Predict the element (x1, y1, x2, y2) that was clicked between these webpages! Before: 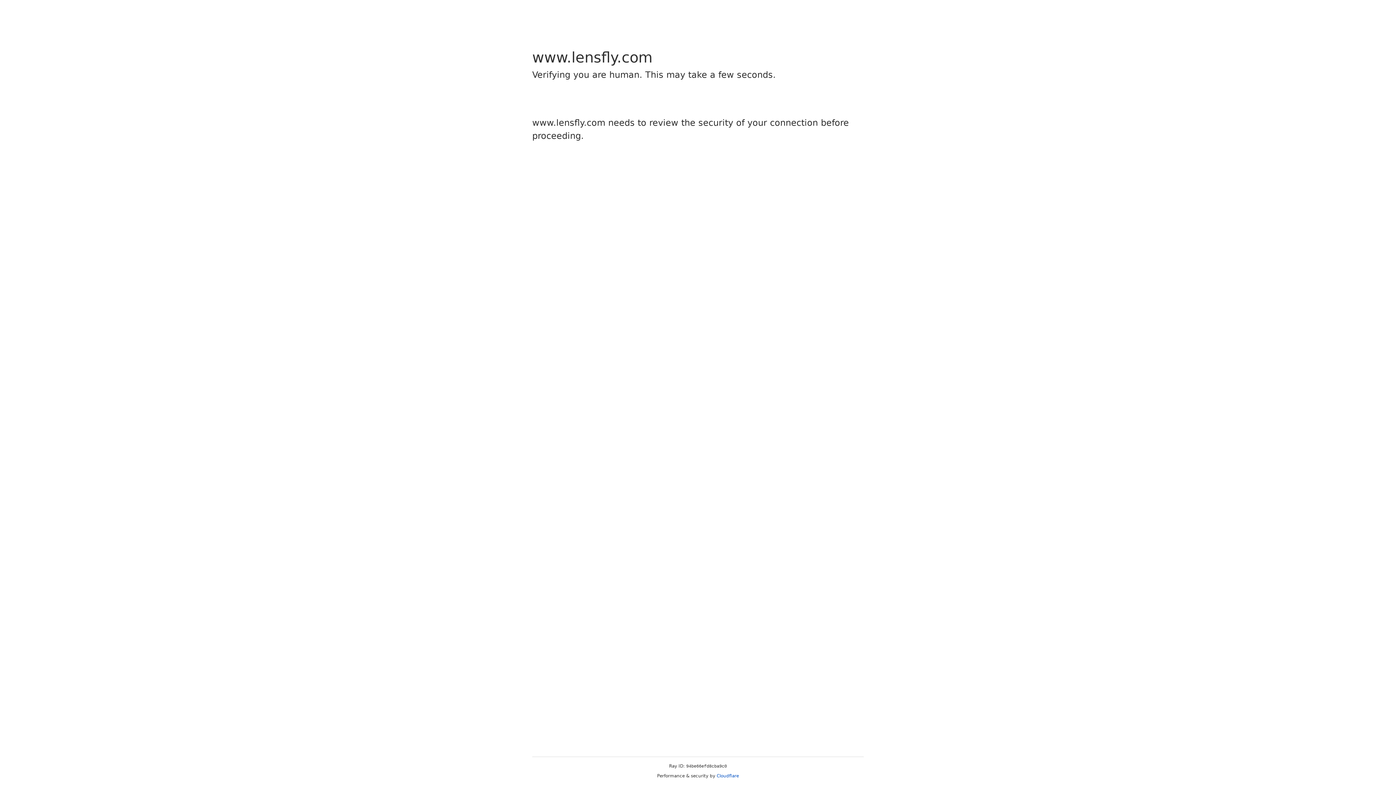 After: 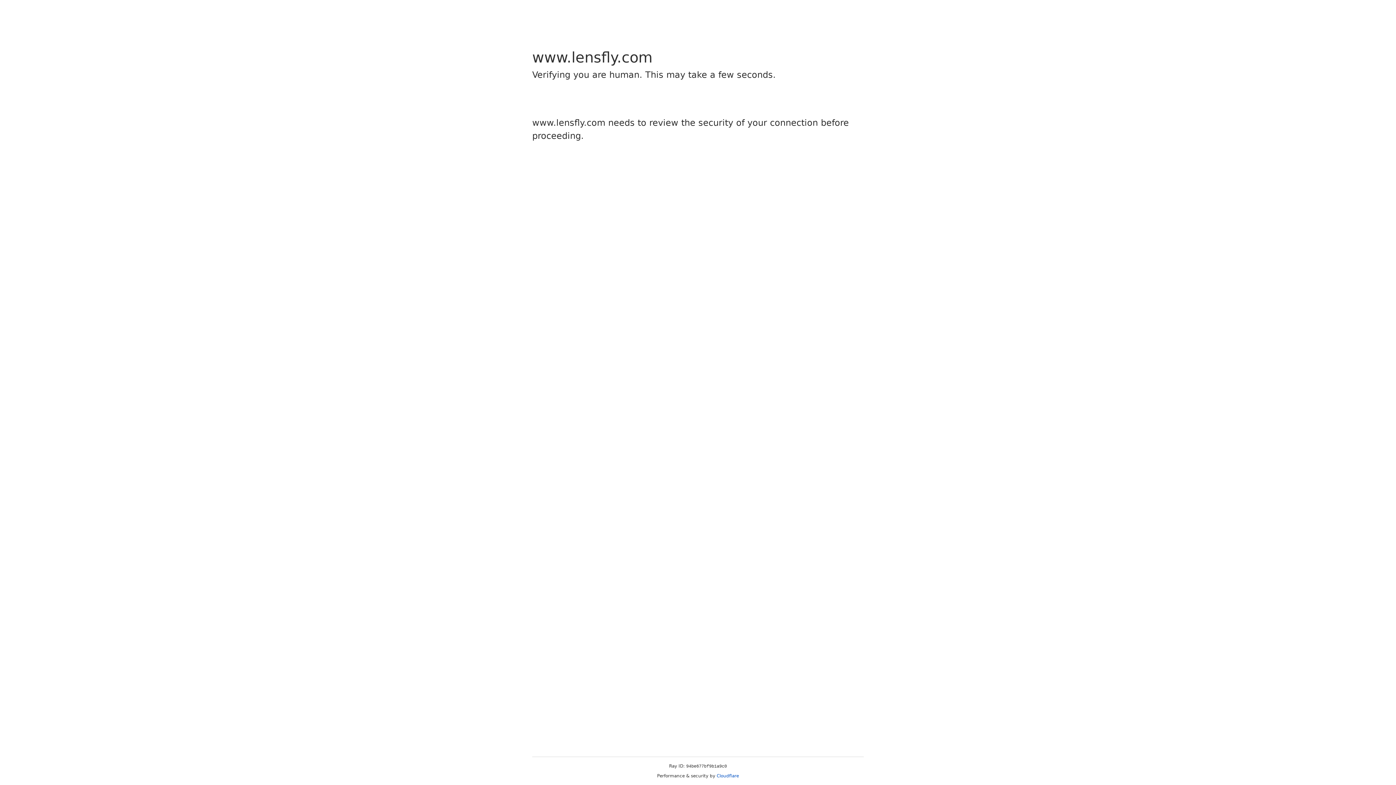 Action: label: Cloudflare bbox: (716, 773, 739, 778)